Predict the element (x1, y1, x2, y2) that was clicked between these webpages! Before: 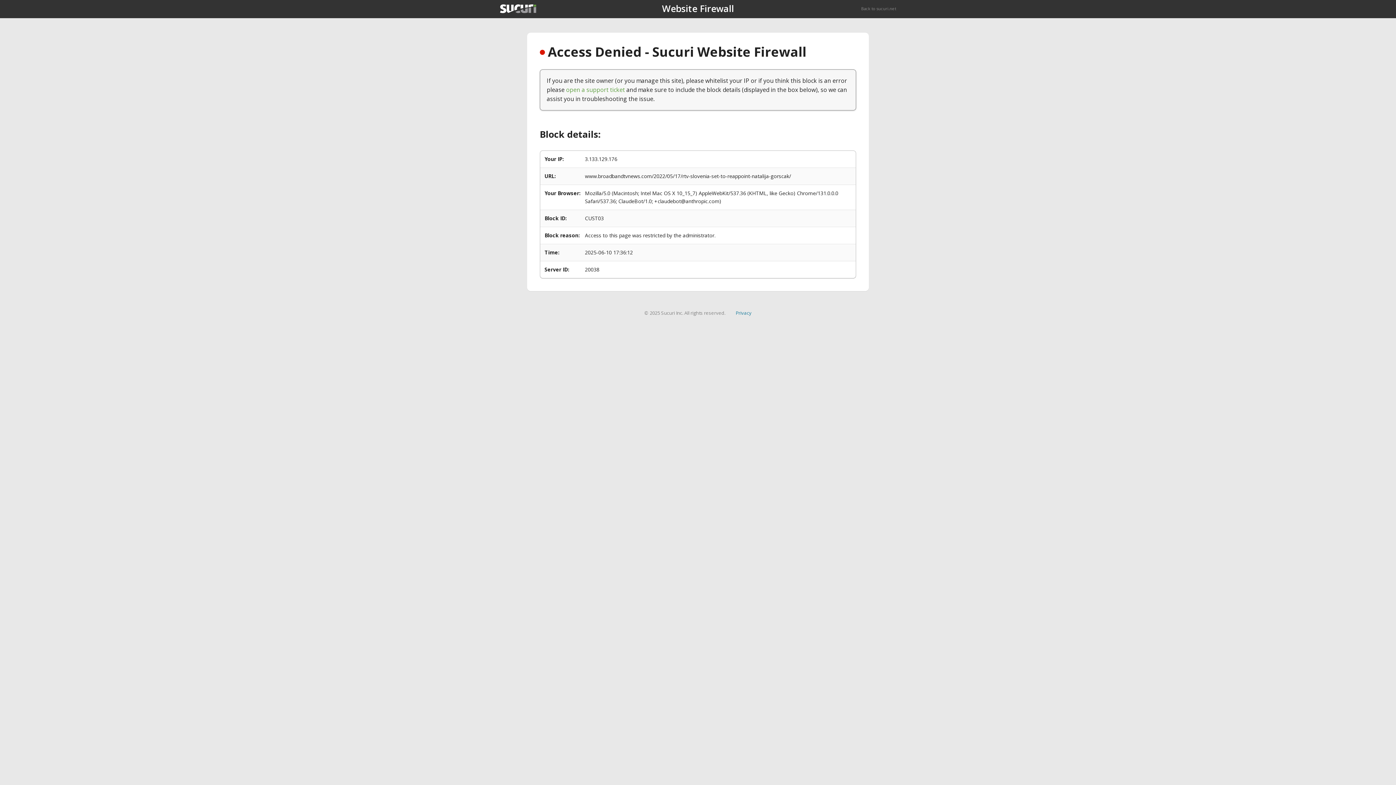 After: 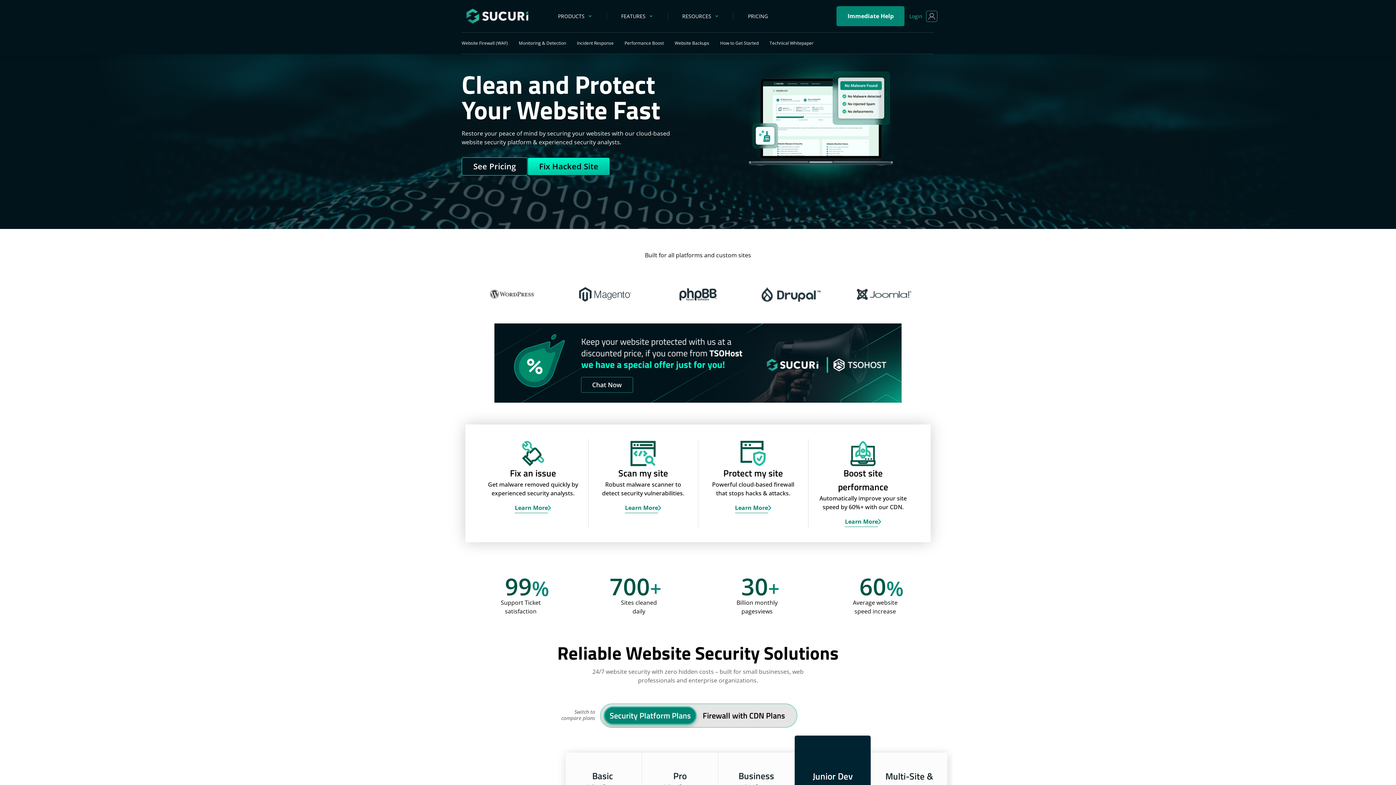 Action: bbox: (500, 4, 536, 13)